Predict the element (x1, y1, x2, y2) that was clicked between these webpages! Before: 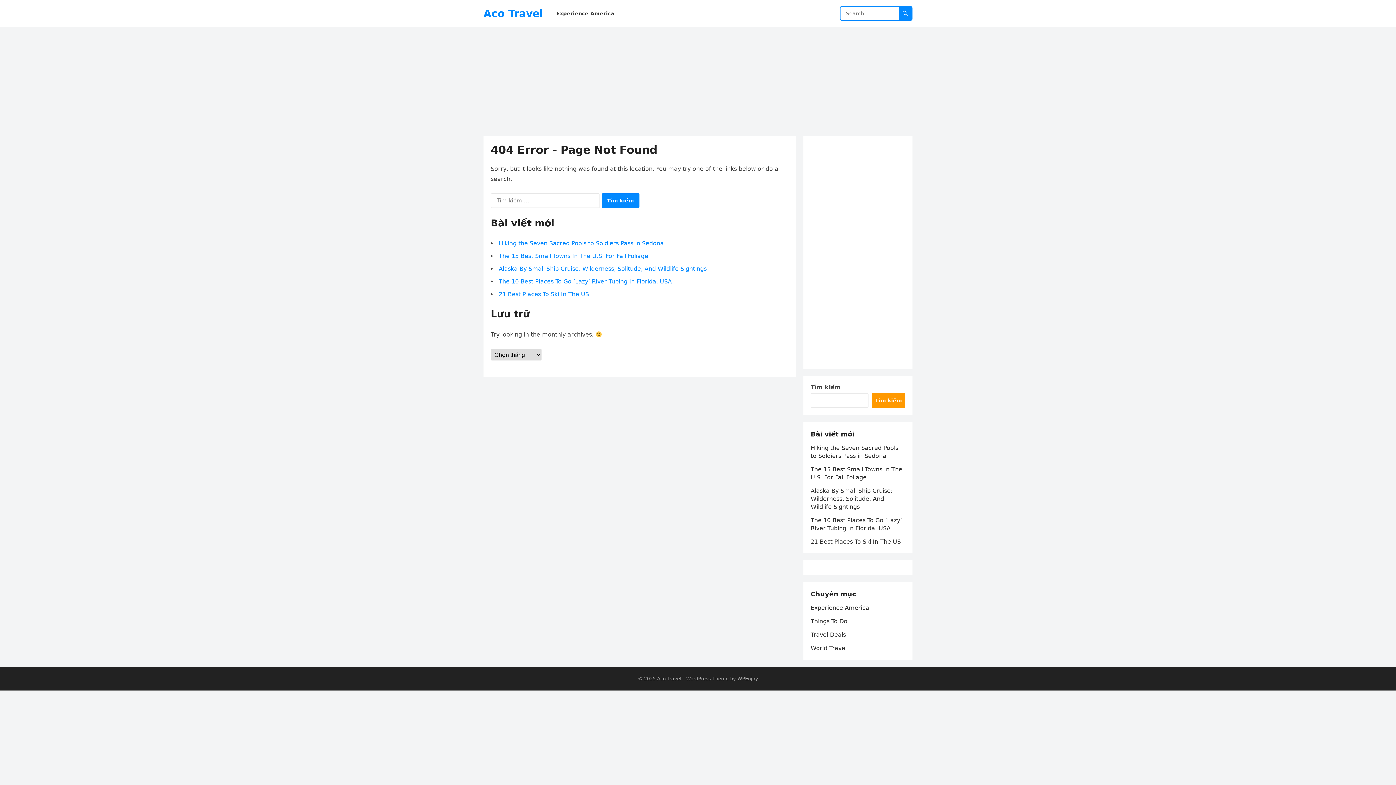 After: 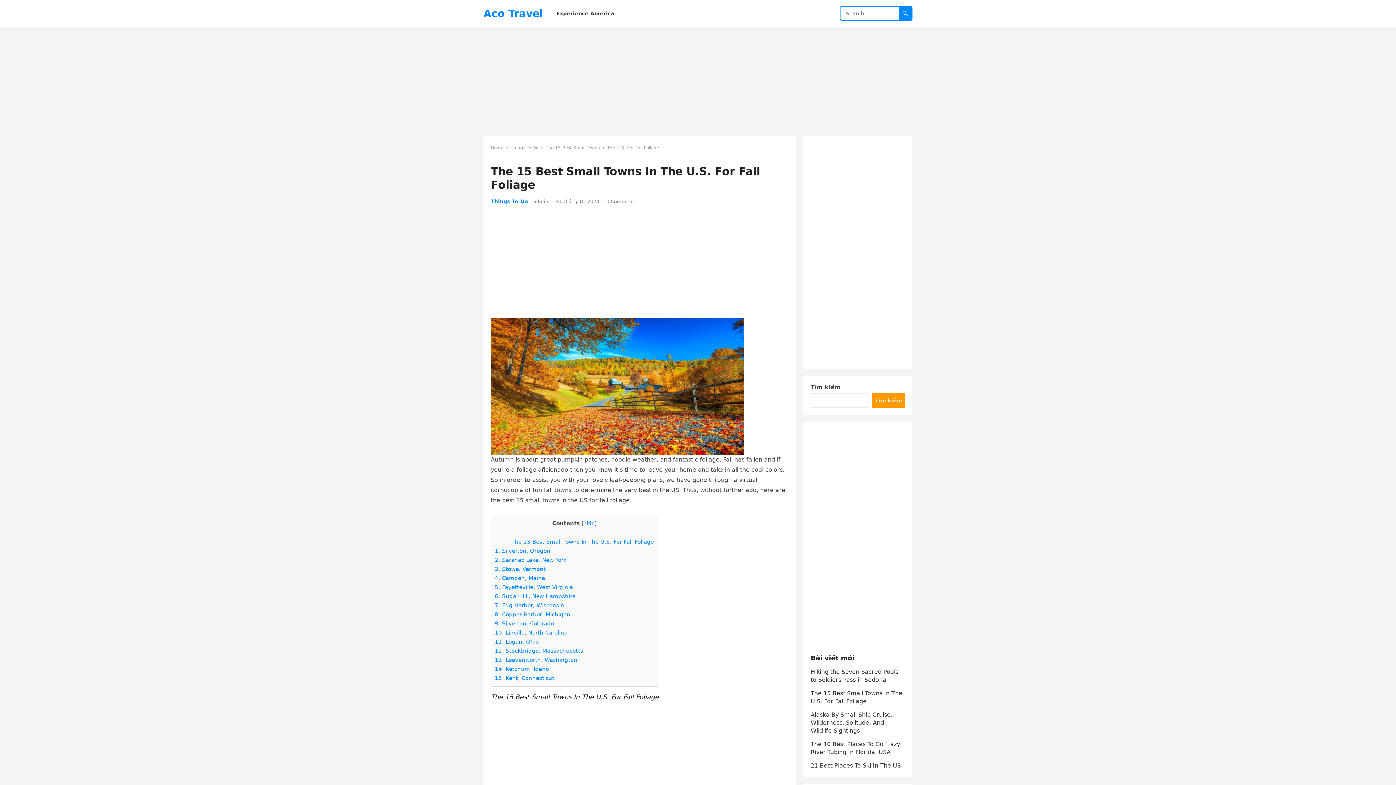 Action: label: The 15 Best Small Towns In The U.S. For Fall Foliage bbox: (498, 252, 648, 259)